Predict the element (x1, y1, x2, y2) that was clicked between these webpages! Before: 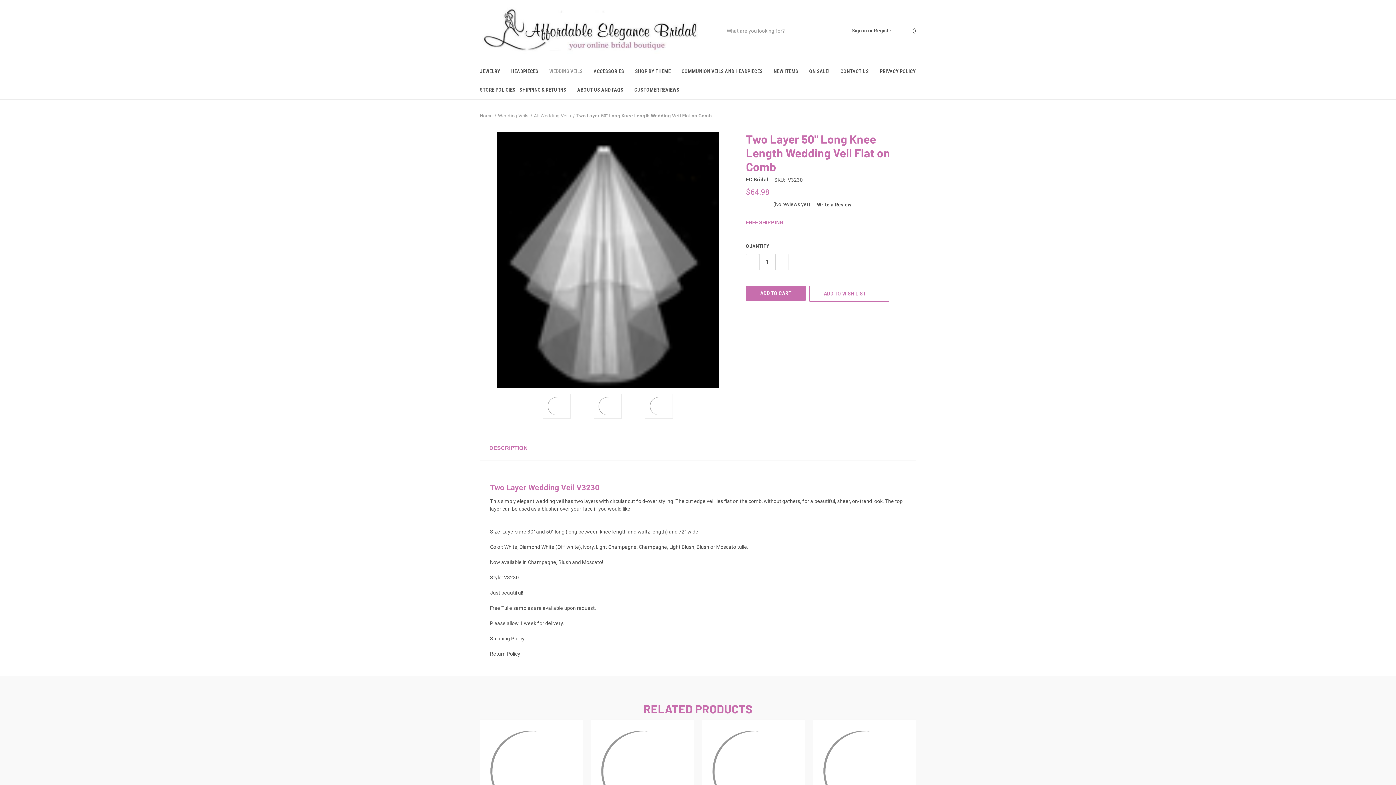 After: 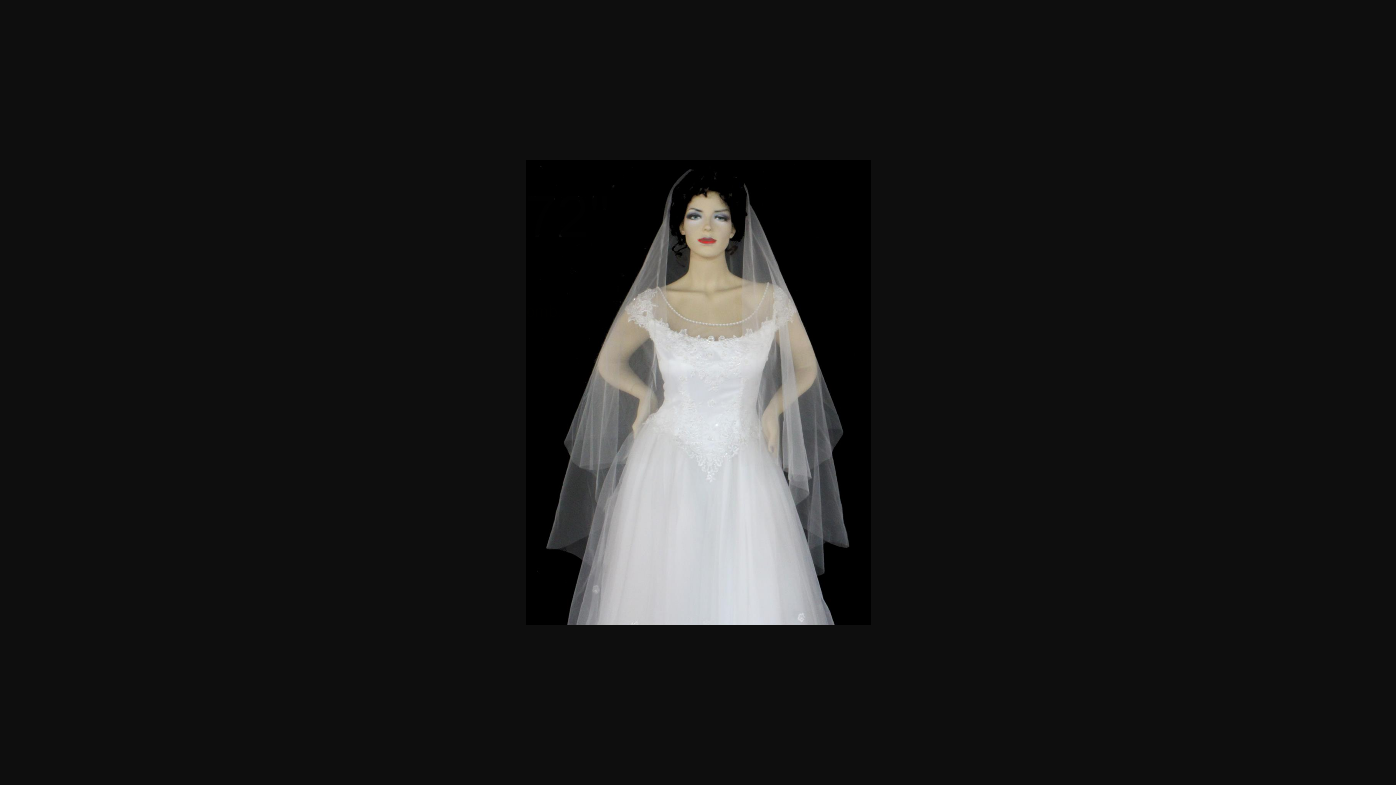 Action: bbox: (593, 393, 621, 418)